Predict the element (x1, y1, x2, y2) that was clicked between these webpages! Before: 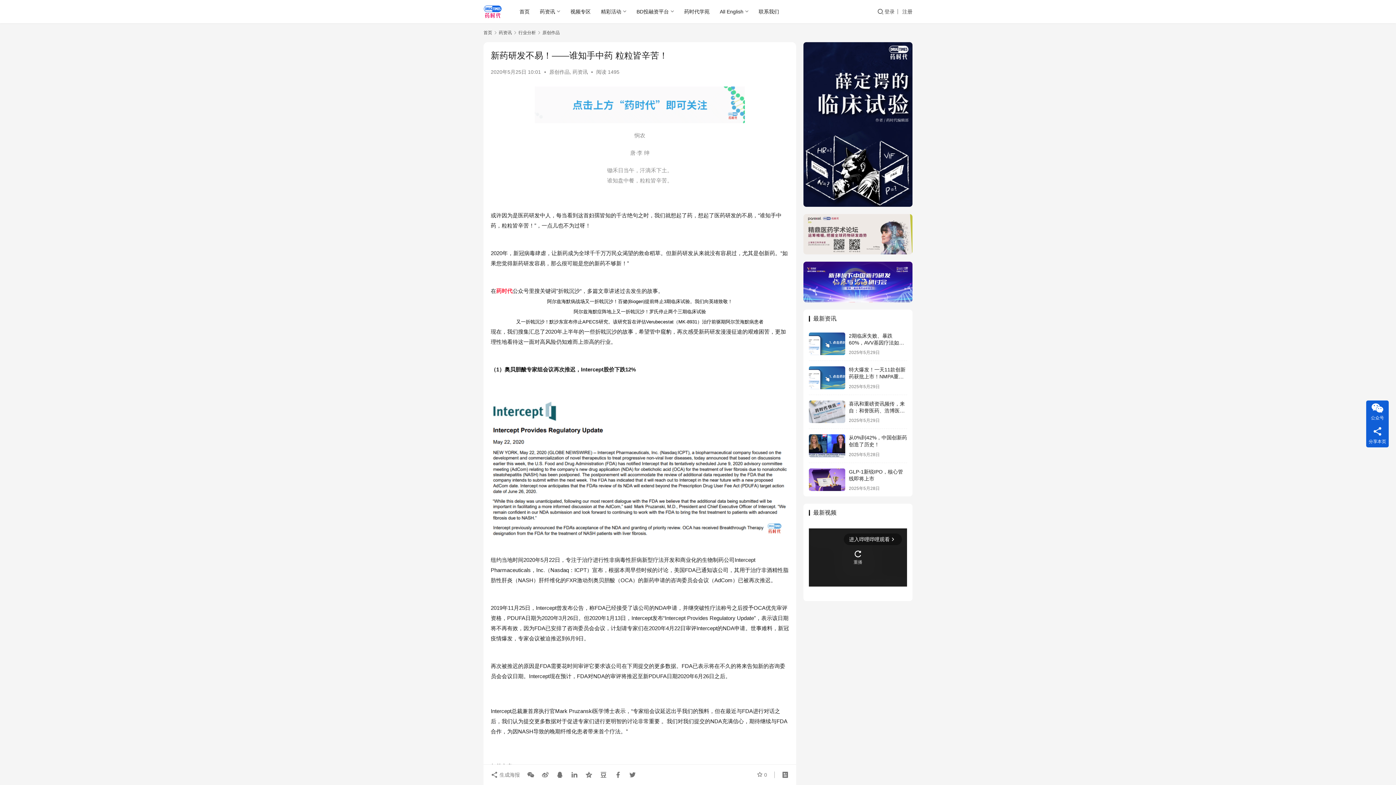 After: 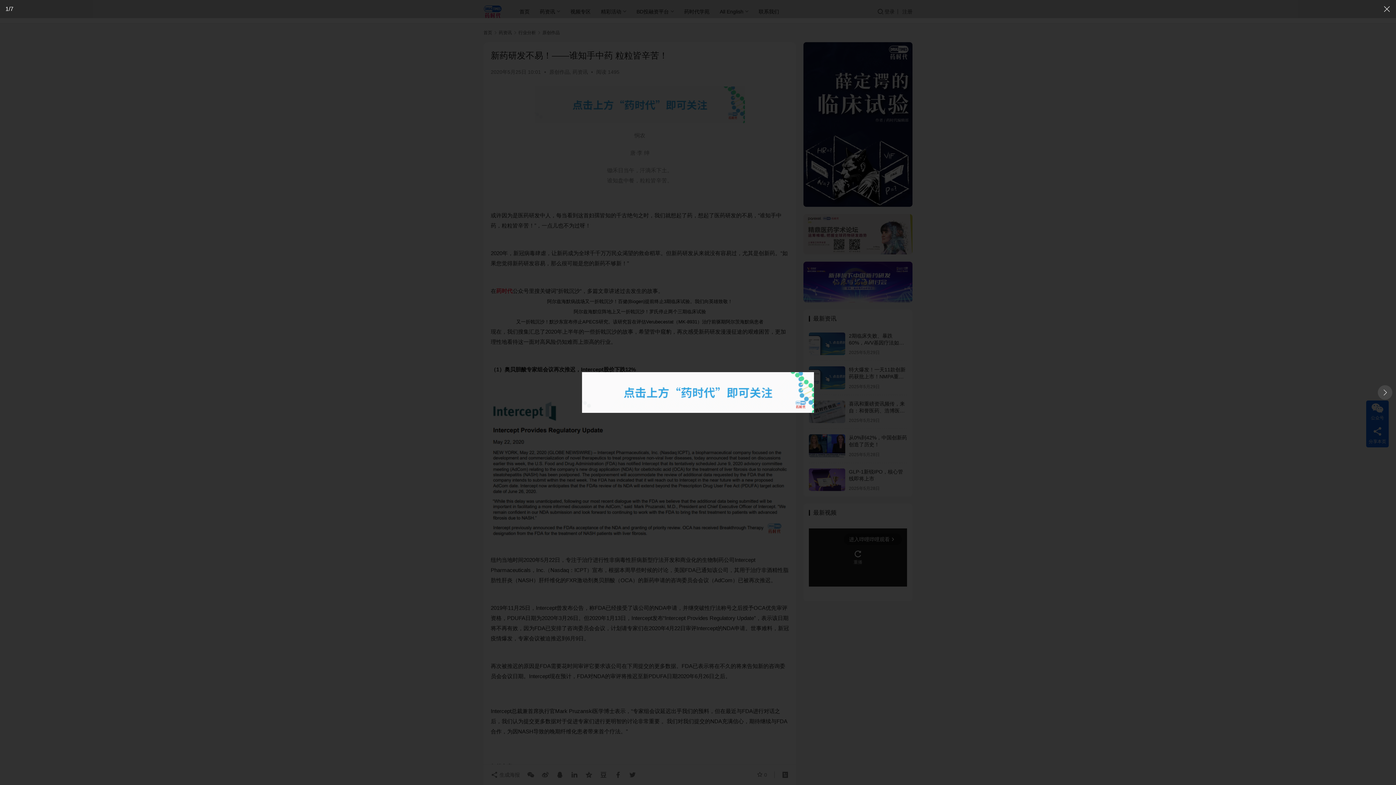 Action: bbox: (534, 88, 745, 94)